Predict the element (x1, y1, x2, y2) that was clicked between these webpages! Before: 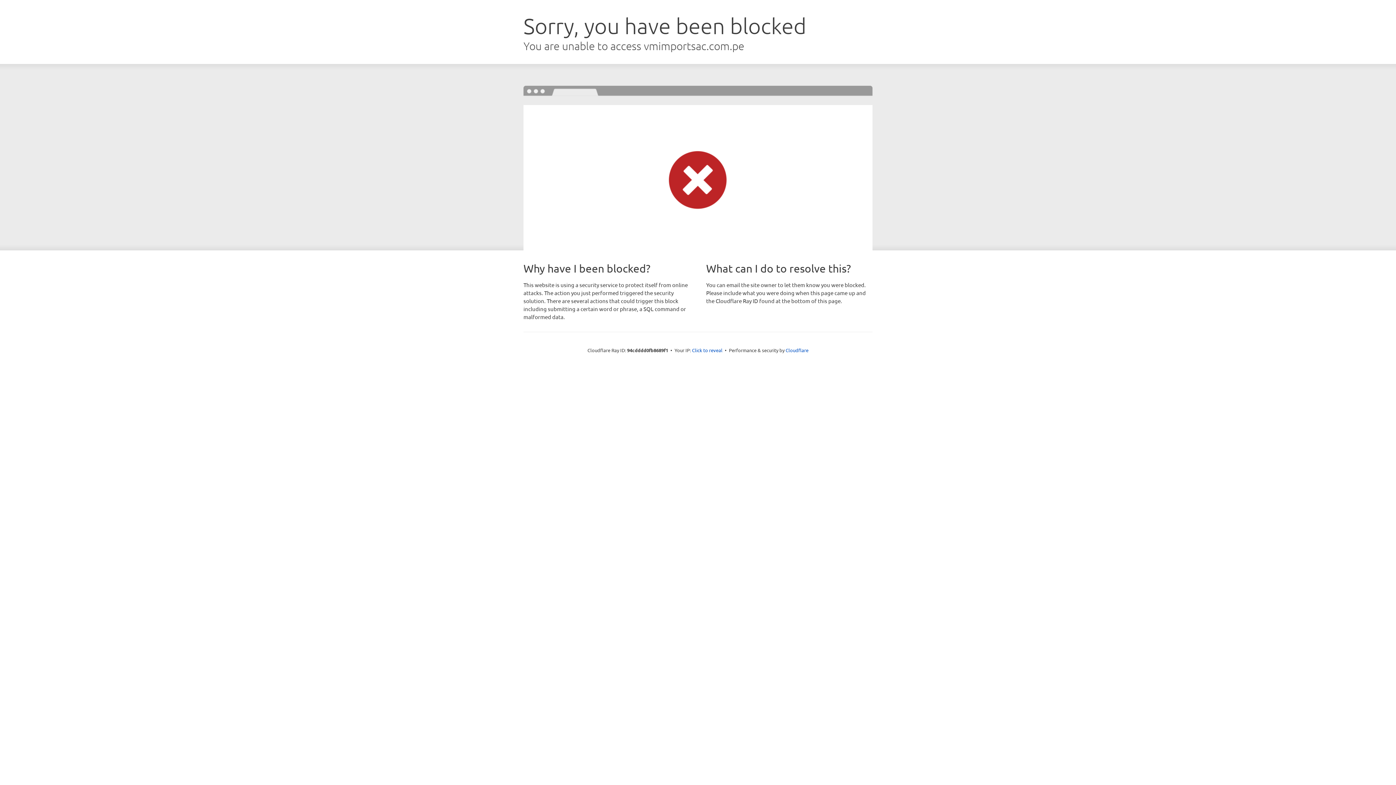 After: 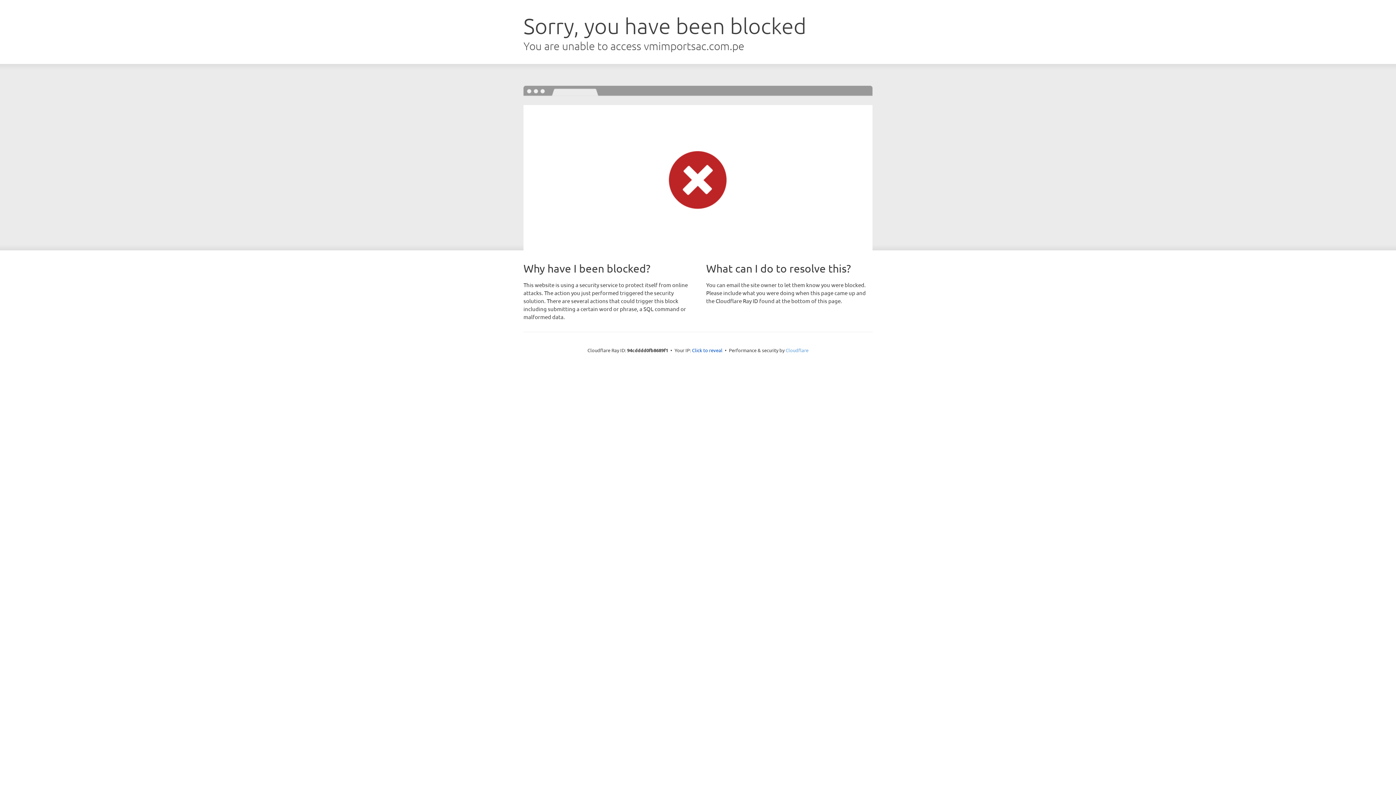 Action: label: Cloudflare bbox: (785, 347, 808, 353)